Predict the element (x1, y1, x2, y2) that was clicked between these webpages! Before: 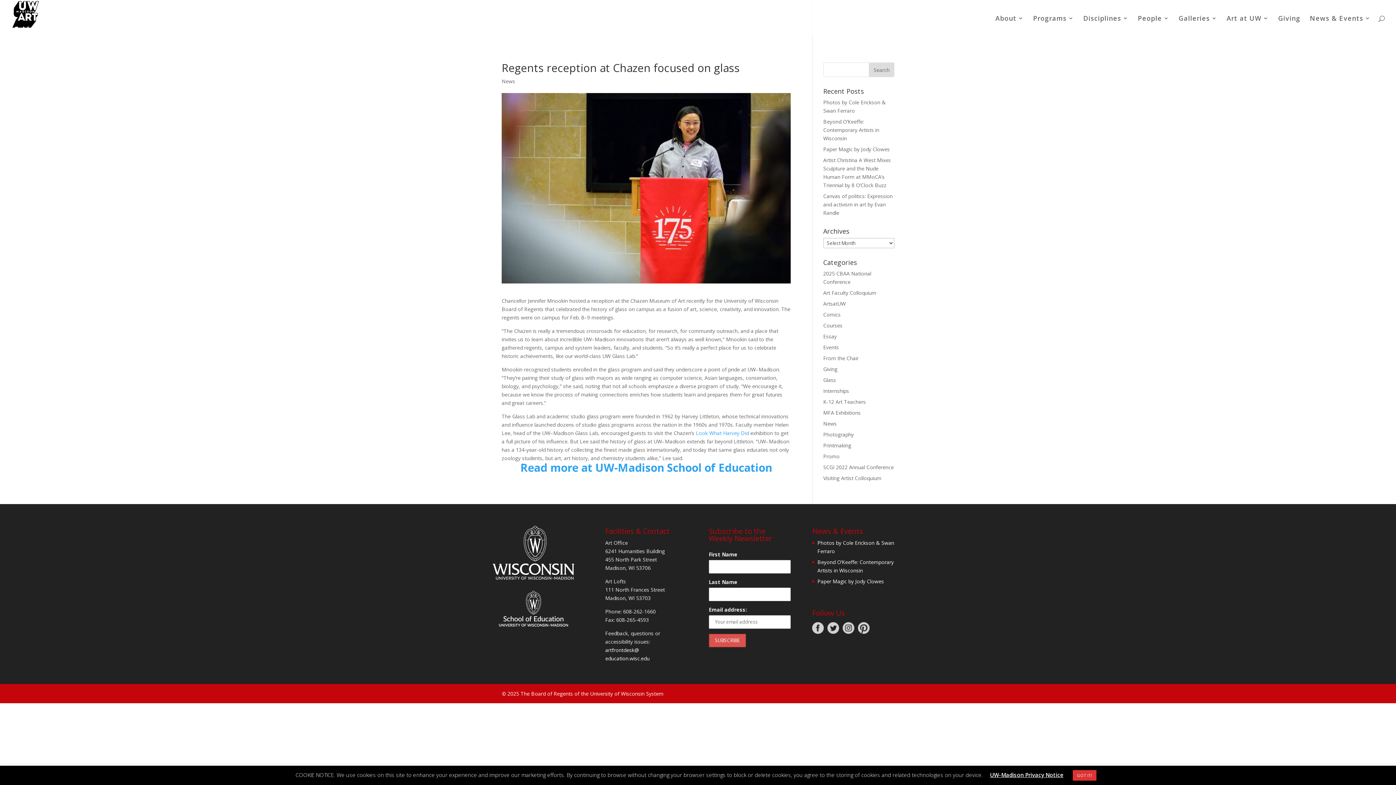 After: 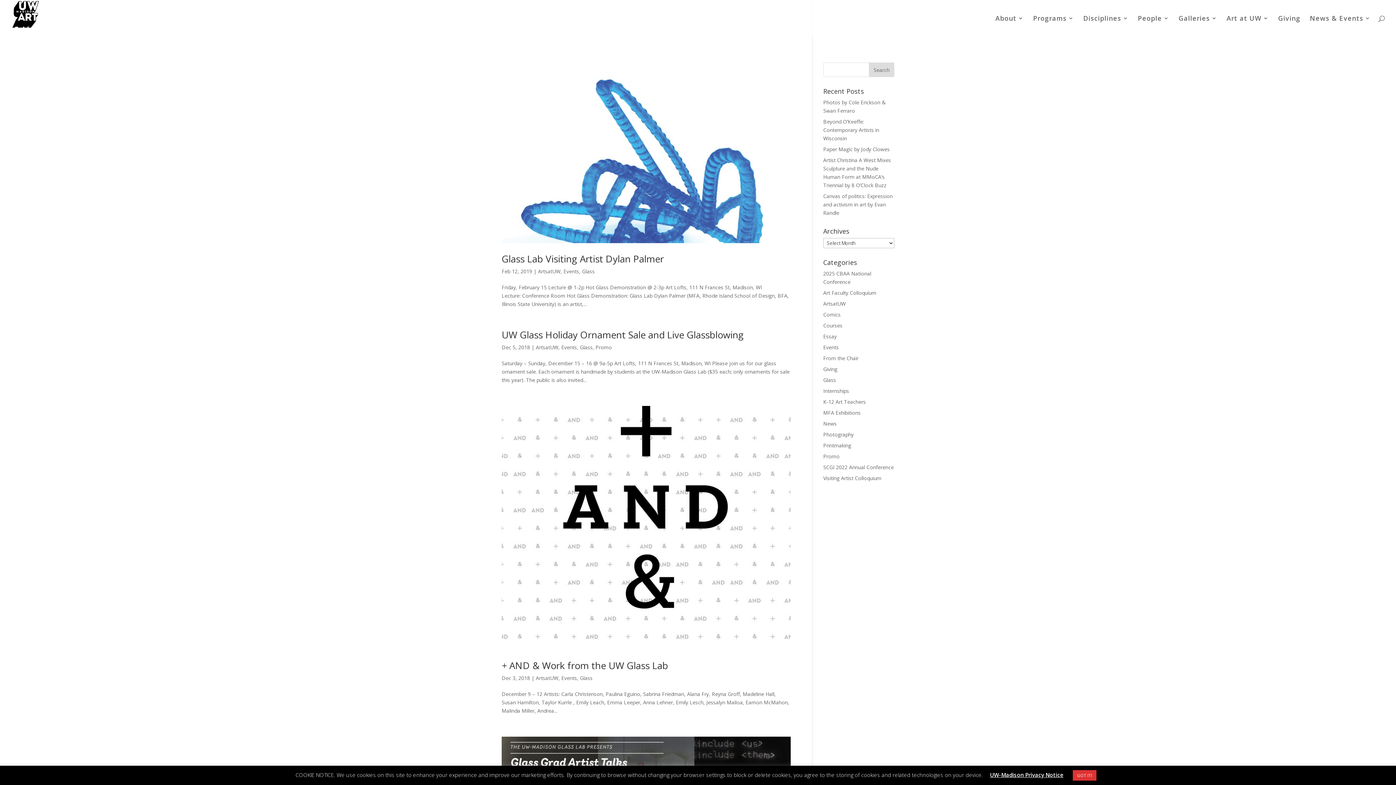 Action: label: Glass bbox: (823, 376, 836, 383)